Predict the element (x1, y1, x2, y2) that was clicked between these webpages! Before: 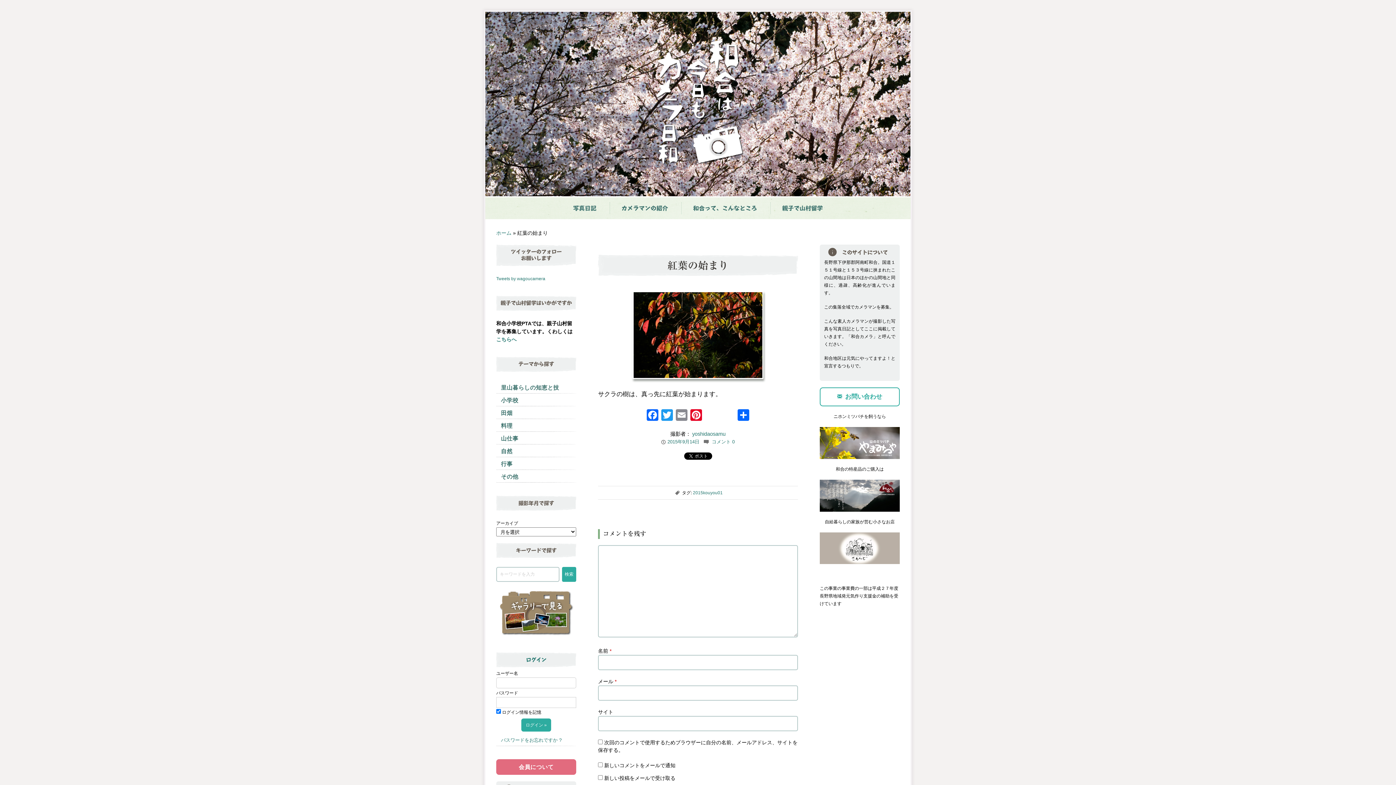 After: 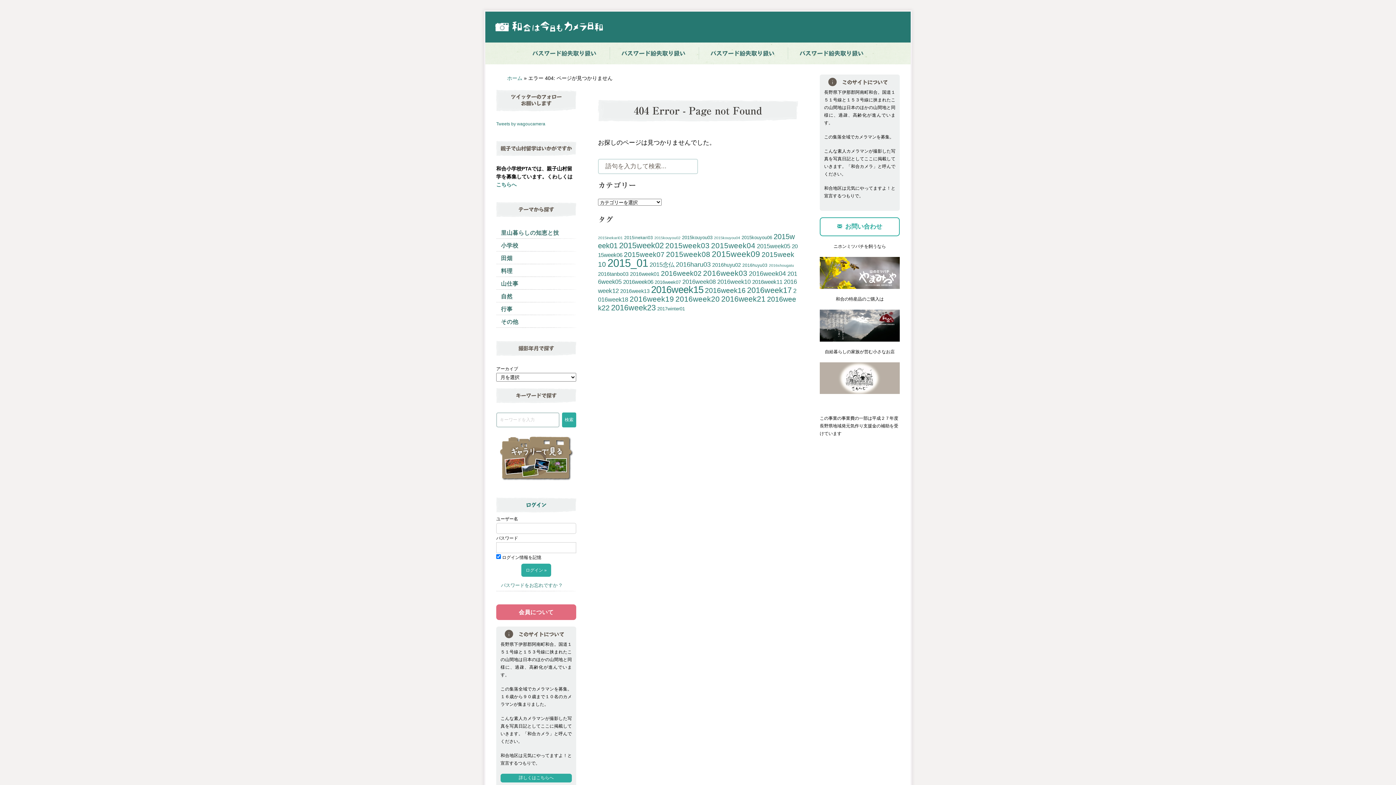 Action: label: パスワードをお忘れですか ? bbox: (501, 733, 576, 747)